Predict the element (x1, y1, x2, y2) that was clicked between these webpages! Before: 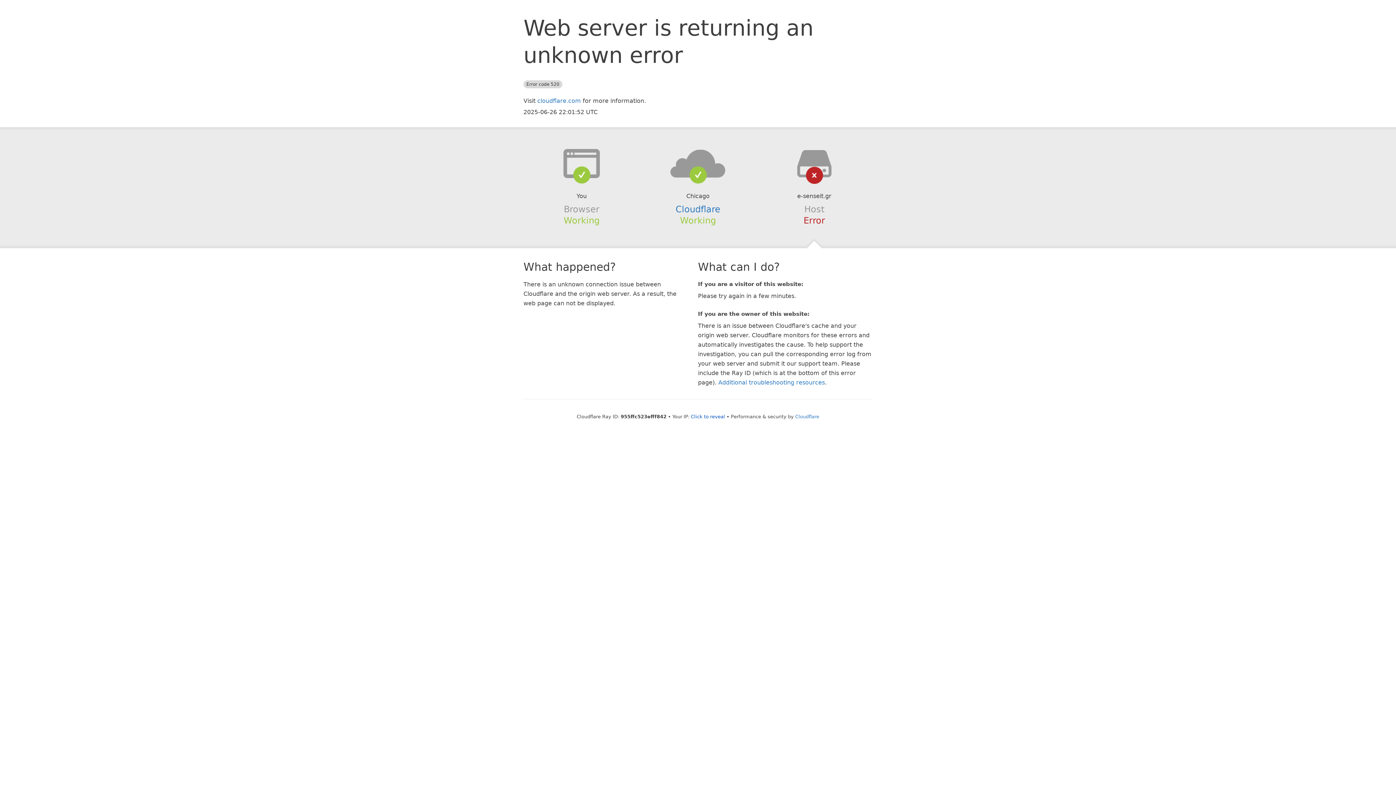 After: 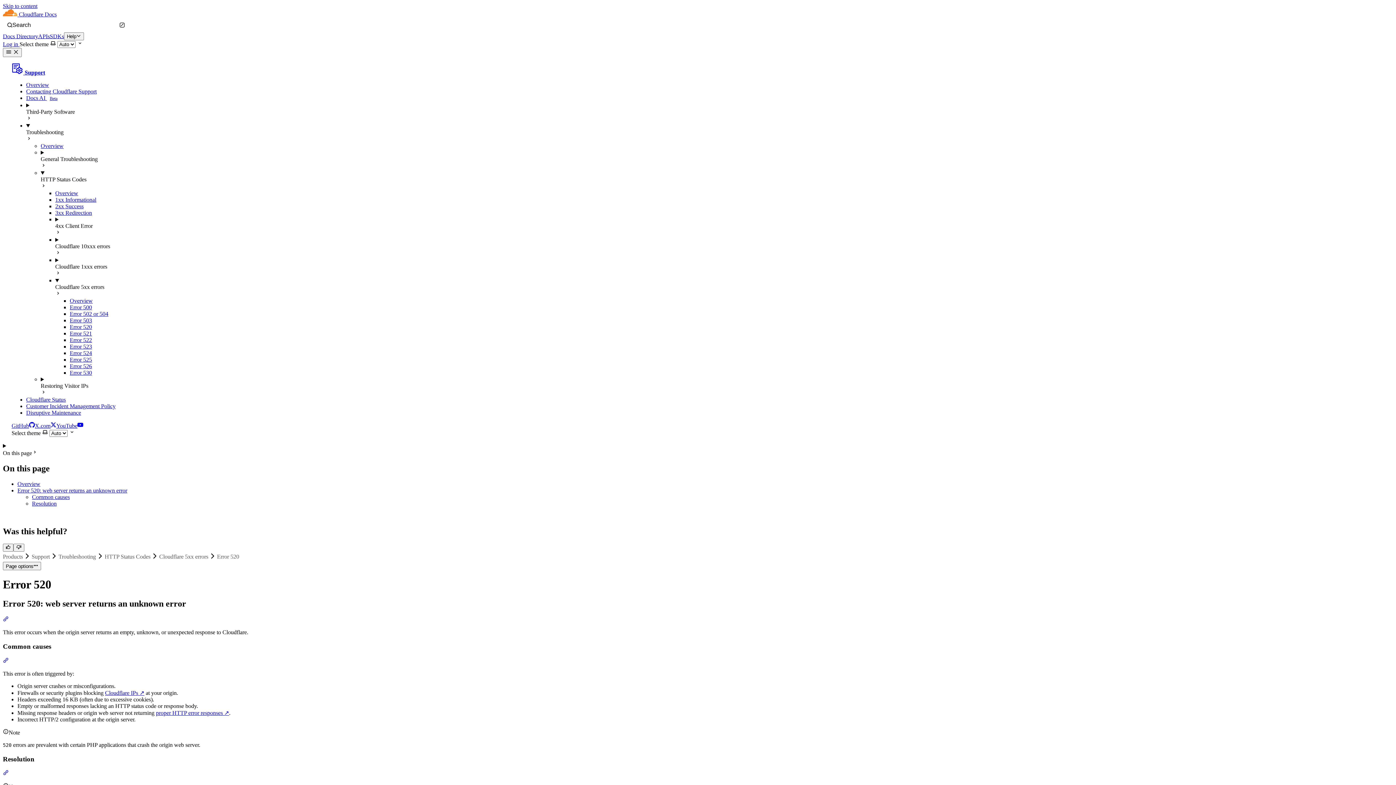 Action: bbox: (718, 379, 825, 386) label: Additional troubleshooting resources